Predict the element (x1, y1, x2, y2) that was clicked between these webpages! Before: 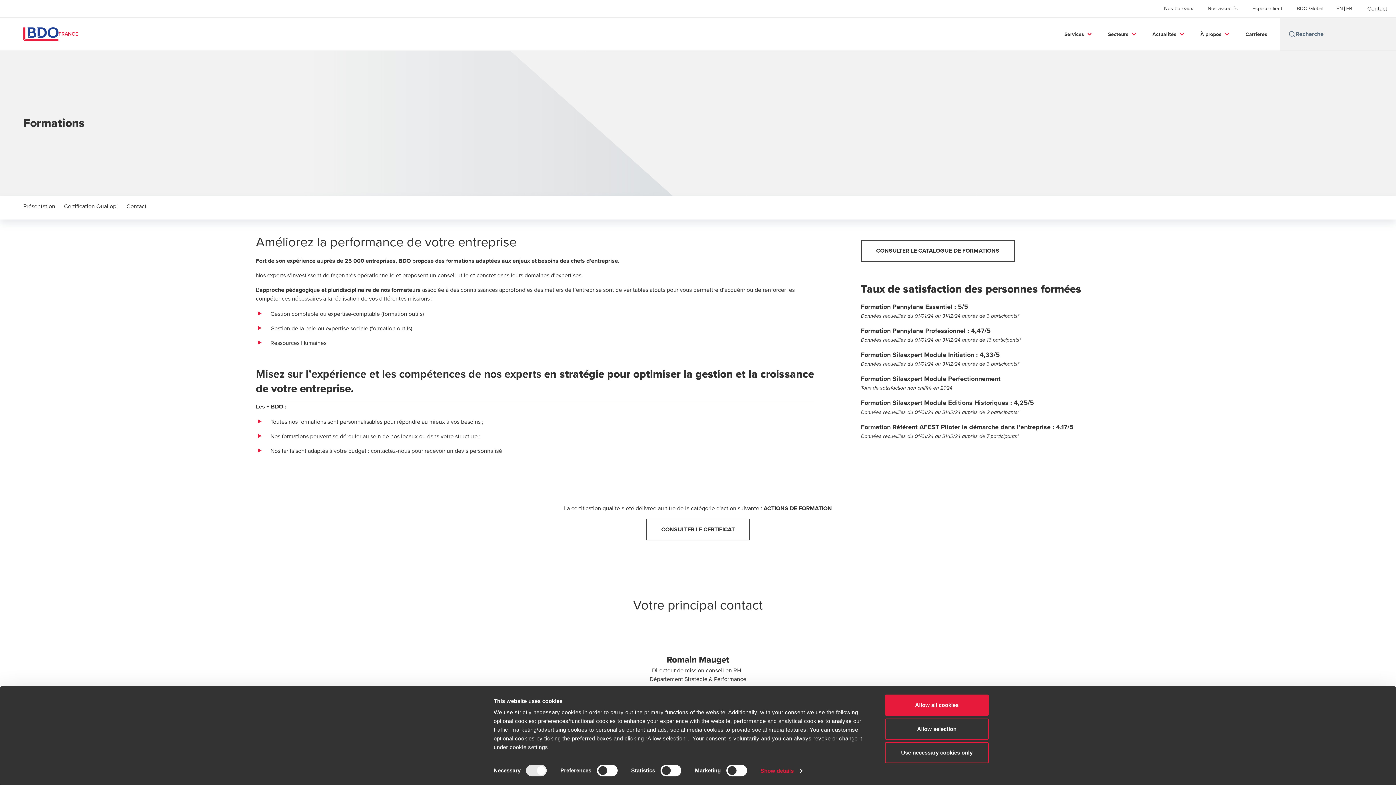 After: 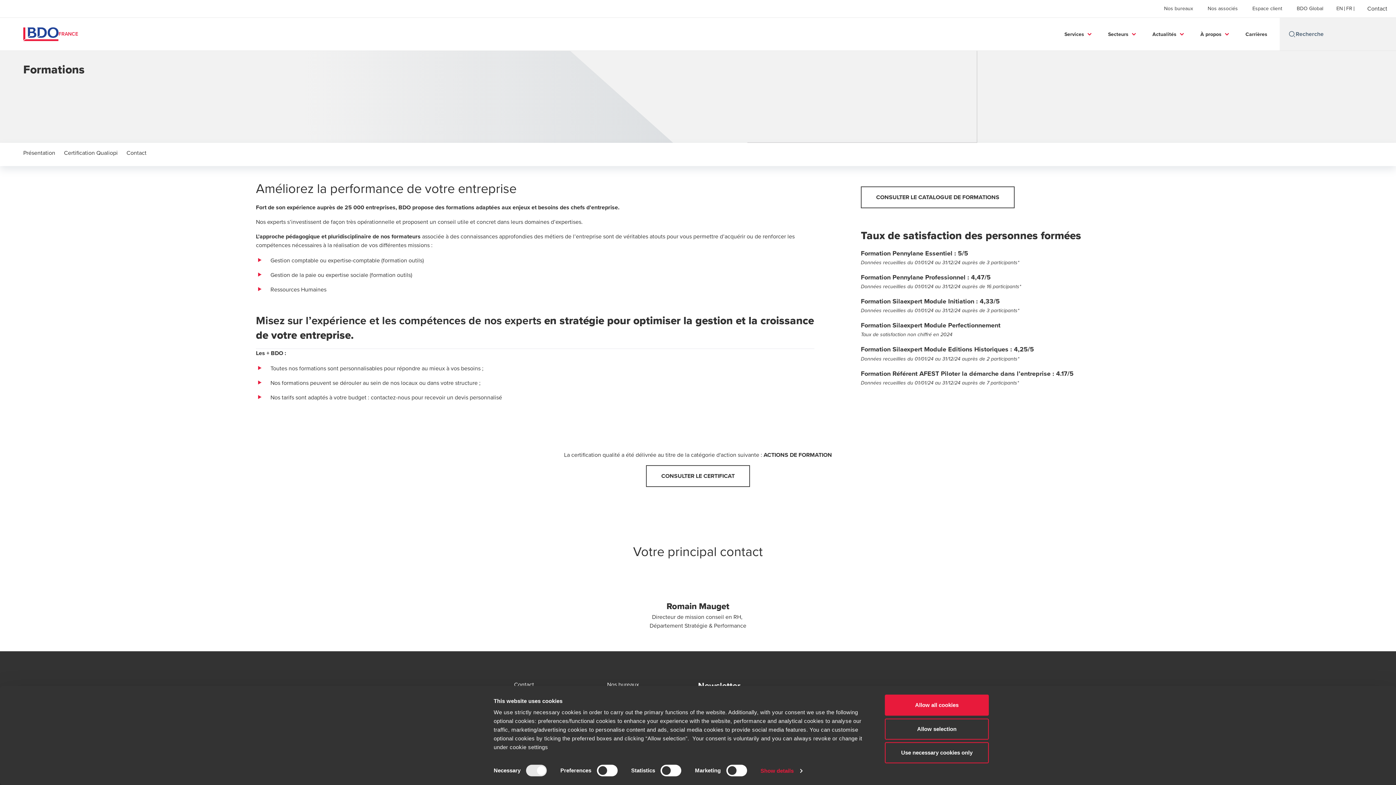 Action: label: Certification Qualiopi bbox: (64, 202, 117, 210)